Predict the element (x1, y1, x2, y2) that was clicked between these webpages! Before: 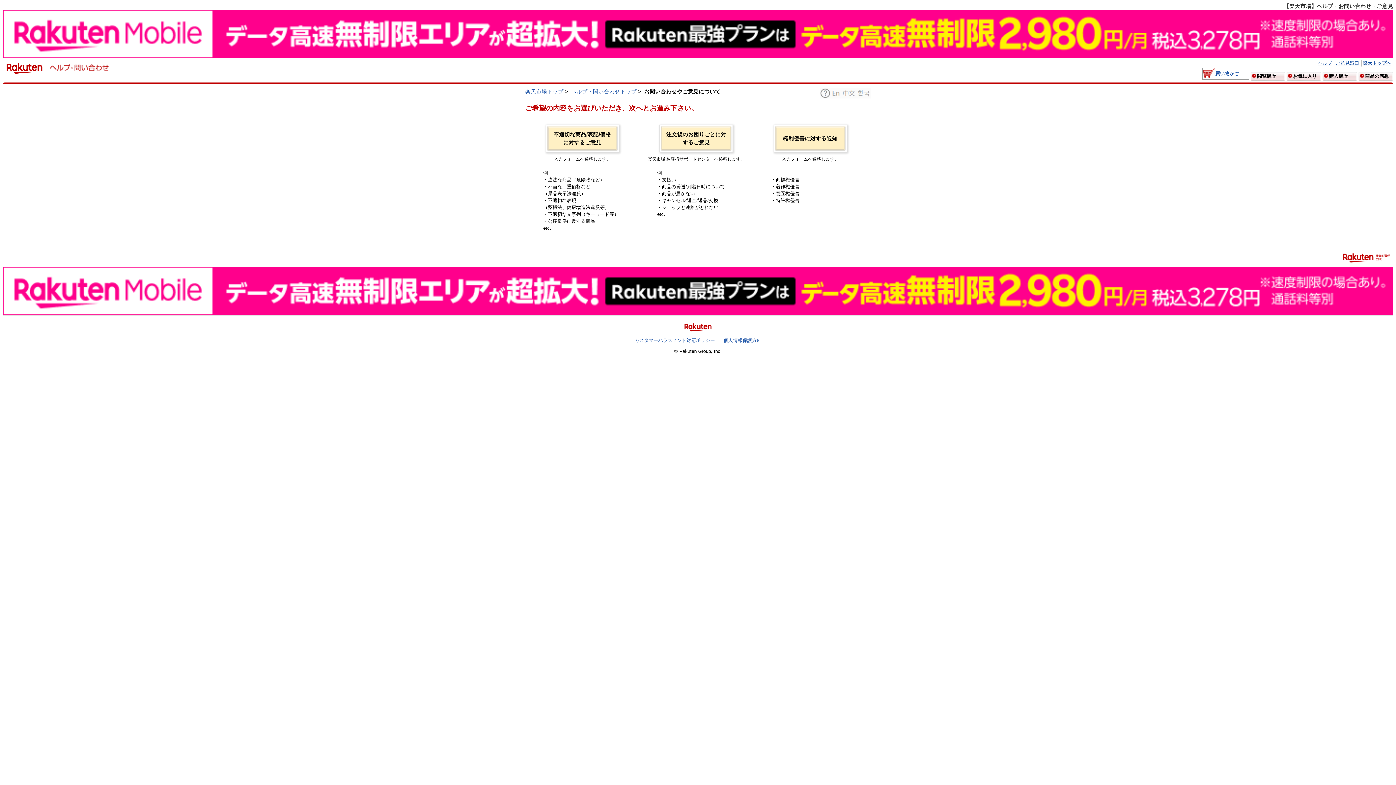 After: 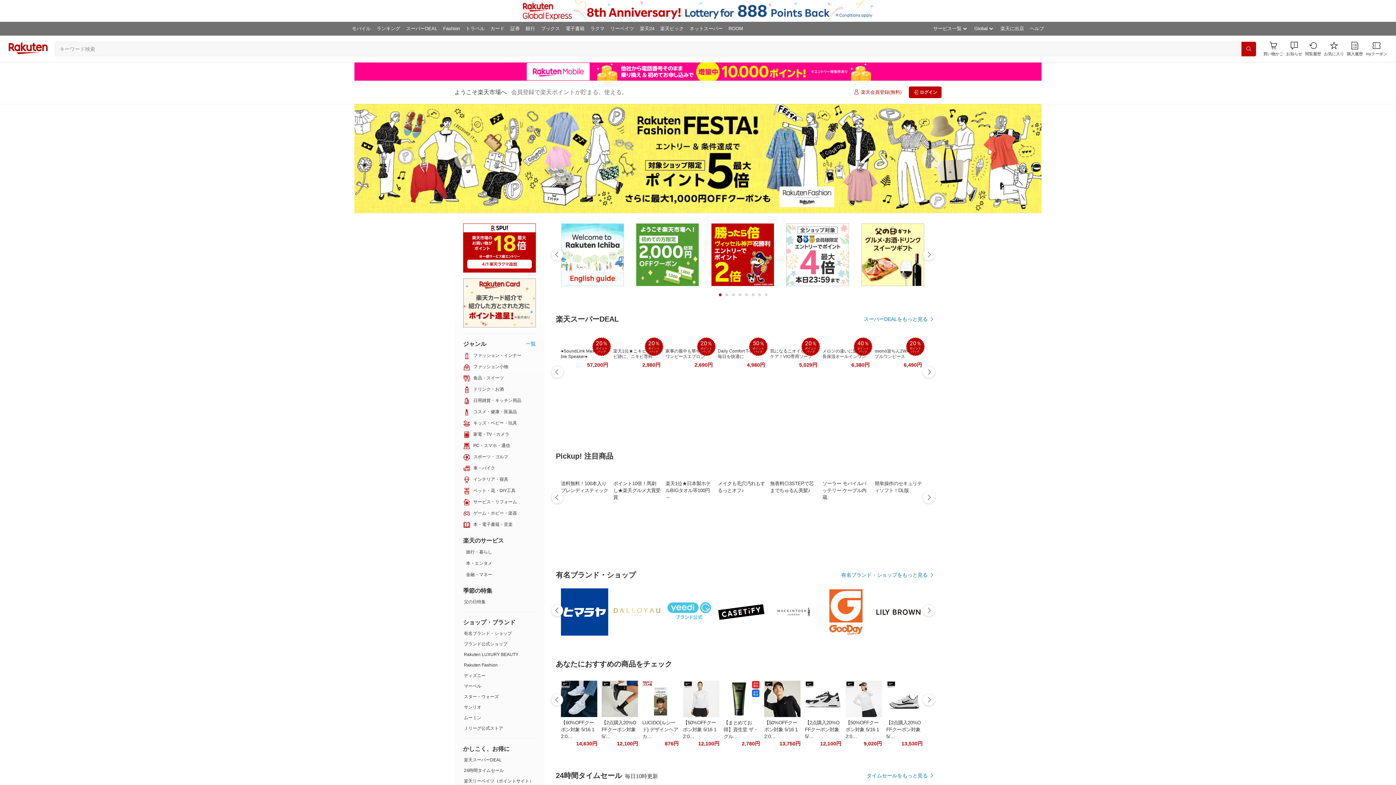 Action: label: 楽天トップへ bbox: (1363, 60, 1391, 65)